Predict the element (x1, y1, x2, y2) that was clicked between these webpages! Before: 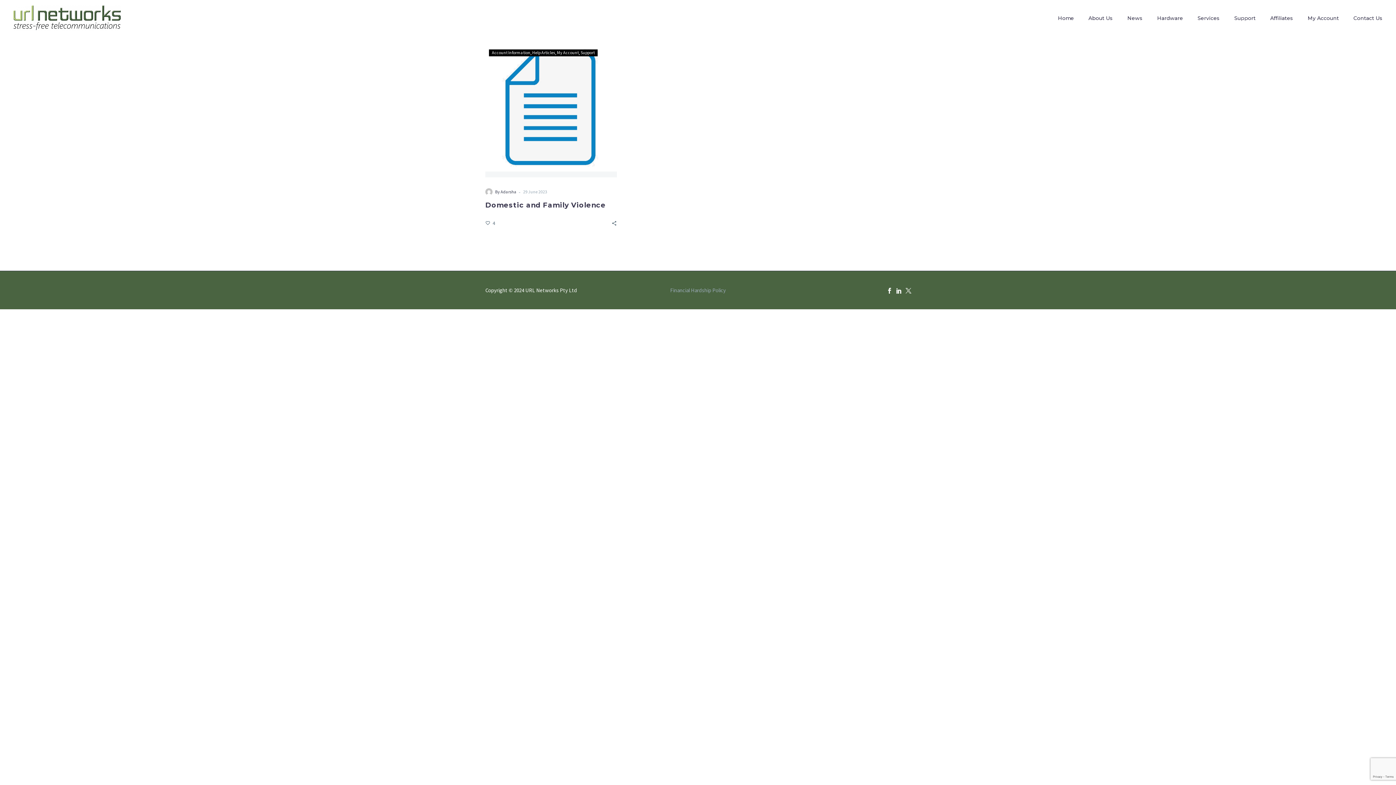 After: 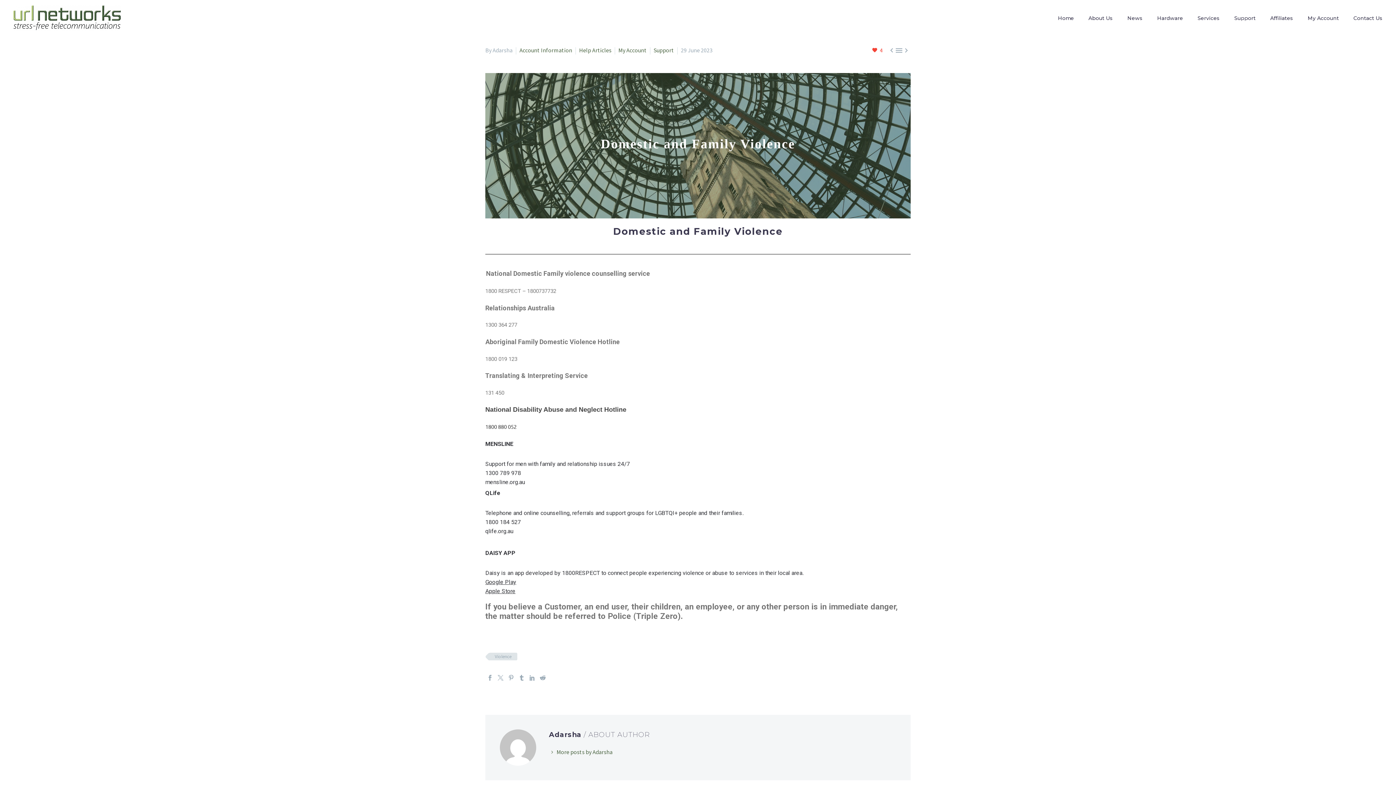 Action: bbox: (485, 201, 606, 209) label: Domestic and Family Violence